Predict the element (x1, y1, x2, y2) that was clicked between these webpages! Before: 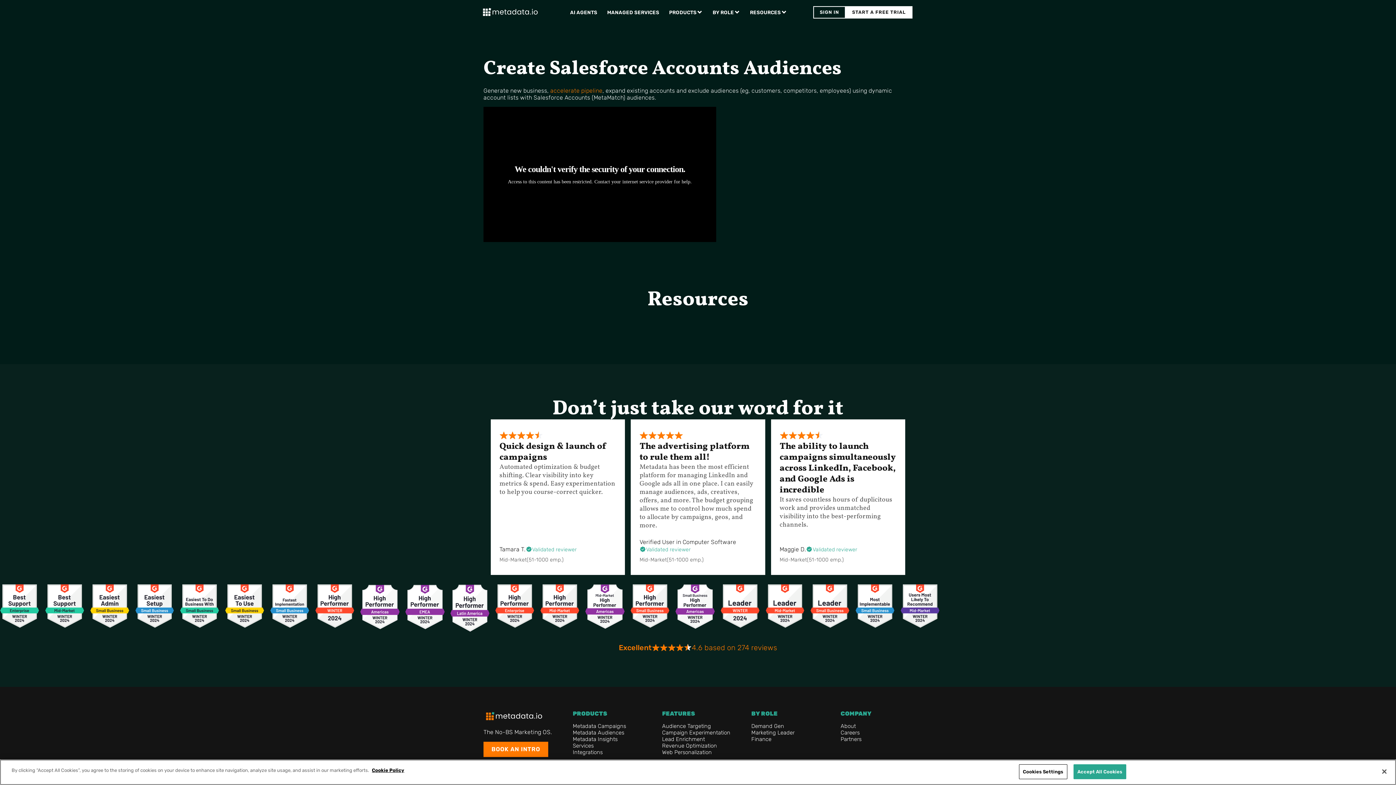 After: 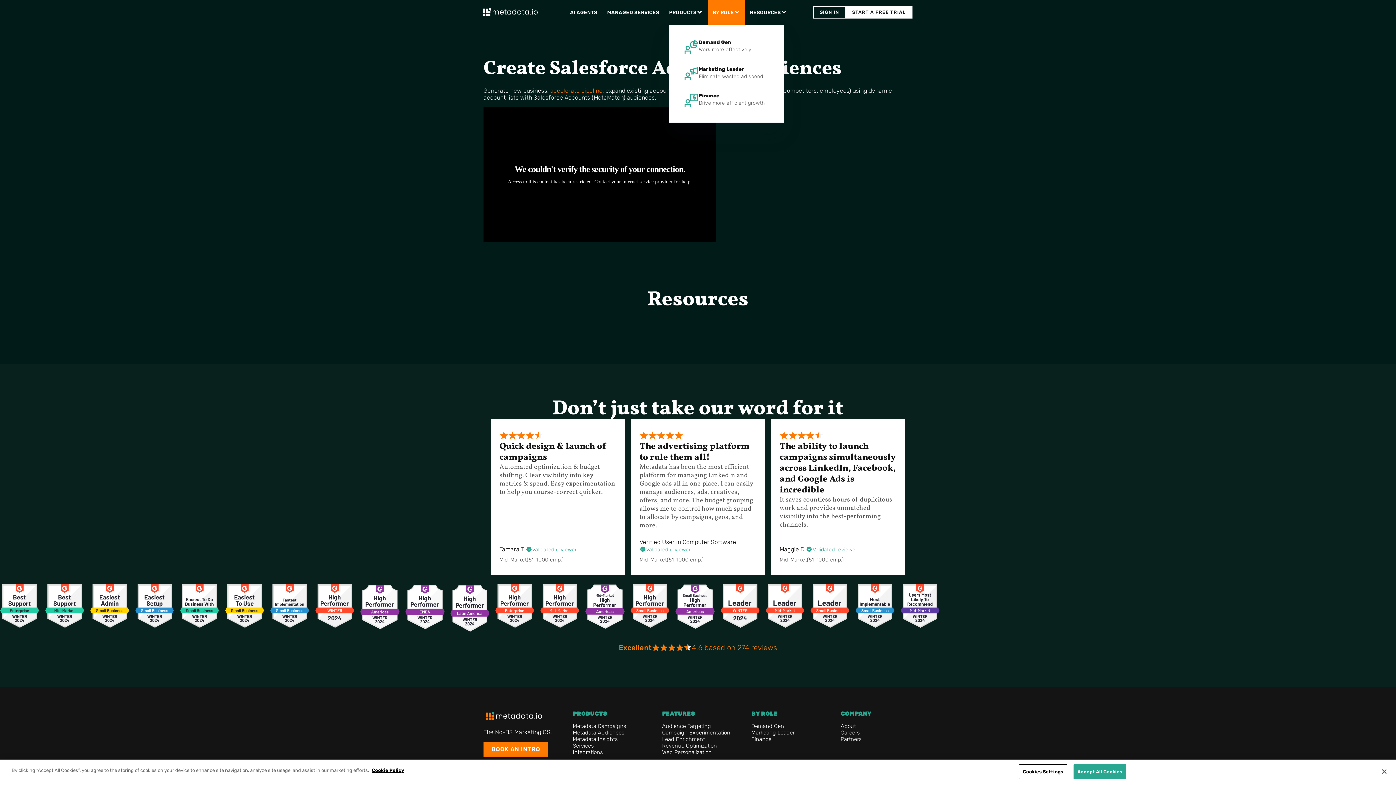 Action: label: BY ROLE bbox: (707, 0, 745, 24)